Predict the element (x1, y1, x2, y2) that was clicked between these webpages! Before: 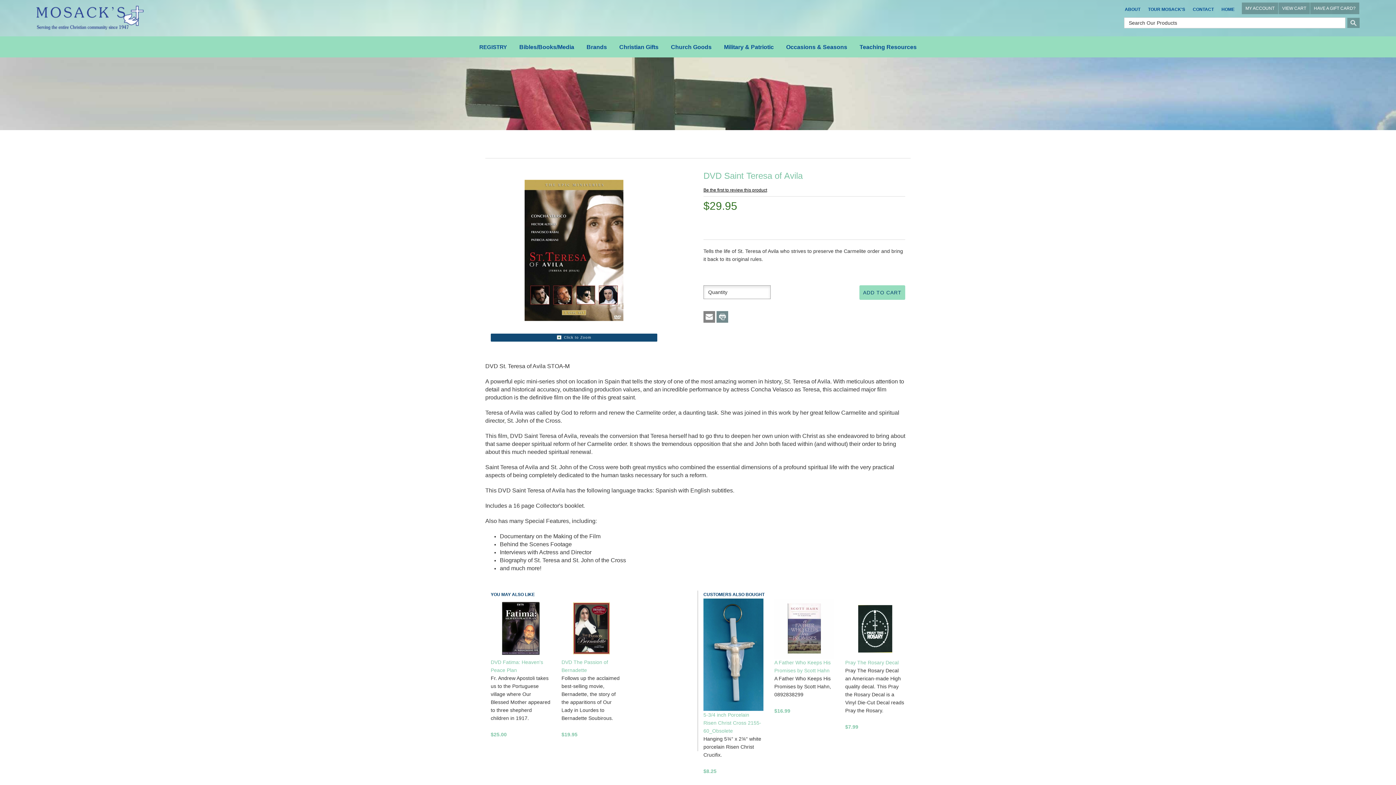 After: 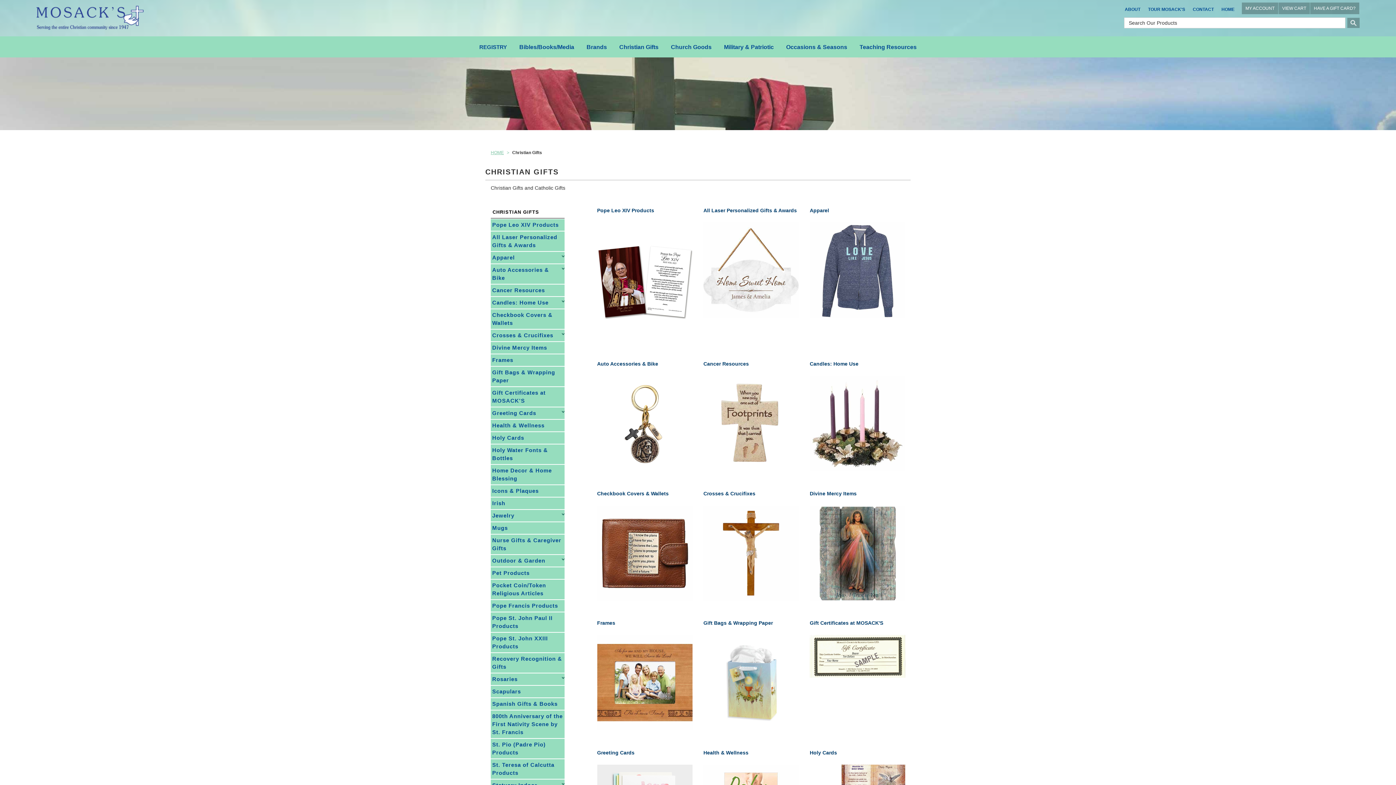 Action: bbox: (614, 36, 664, 57) label: Christian Gifts